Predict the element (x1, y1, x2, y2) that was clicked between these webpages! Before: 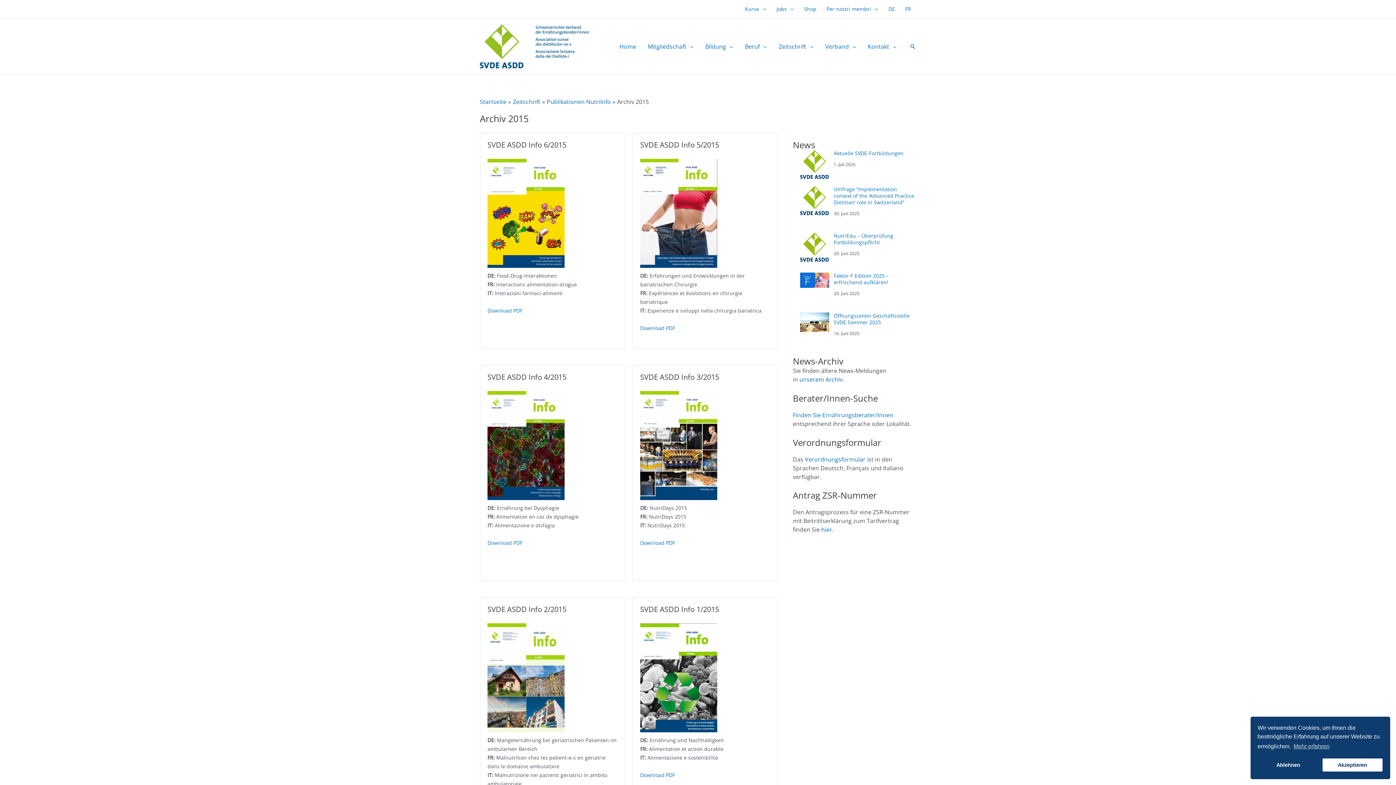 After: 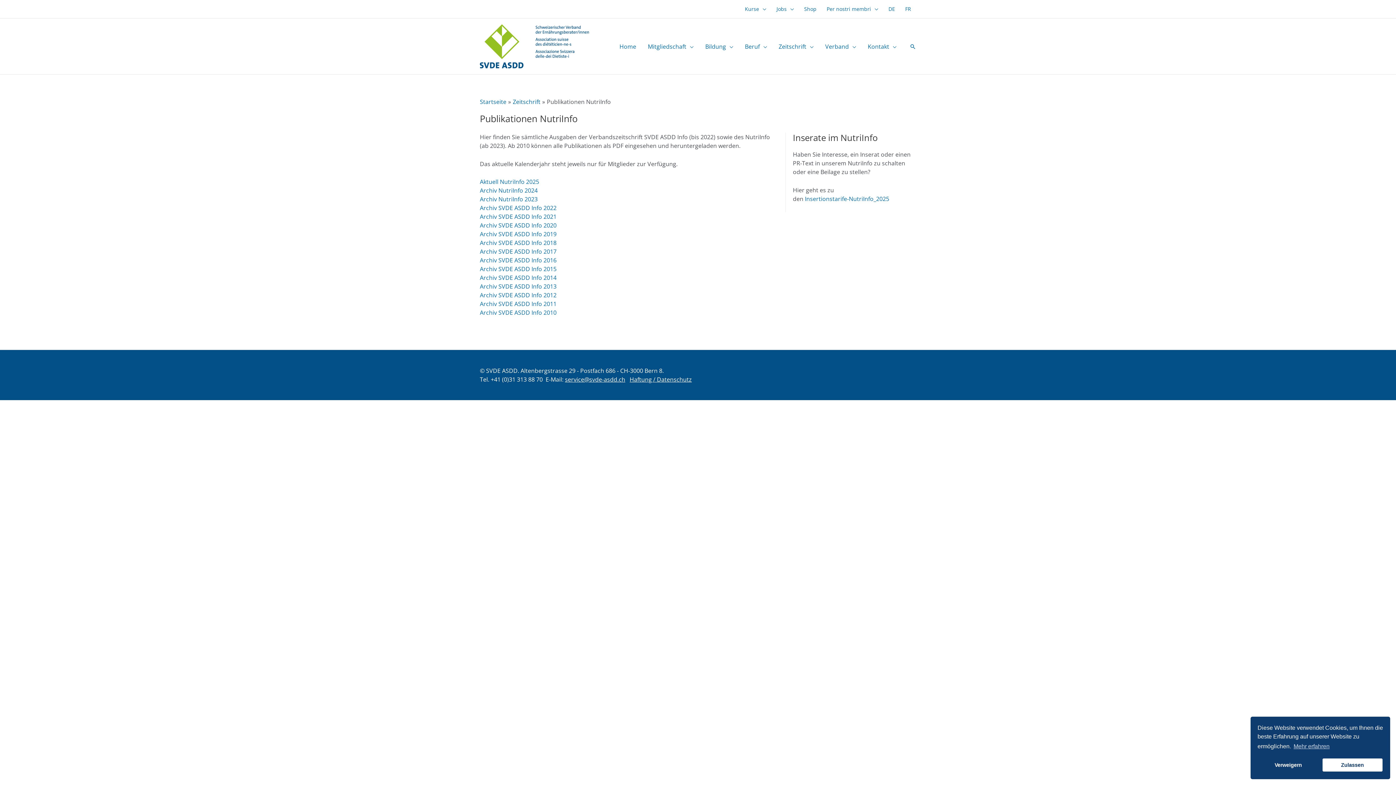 Action: bbox: (546, 97, 610, 105) label: Publikationen NutriInfo